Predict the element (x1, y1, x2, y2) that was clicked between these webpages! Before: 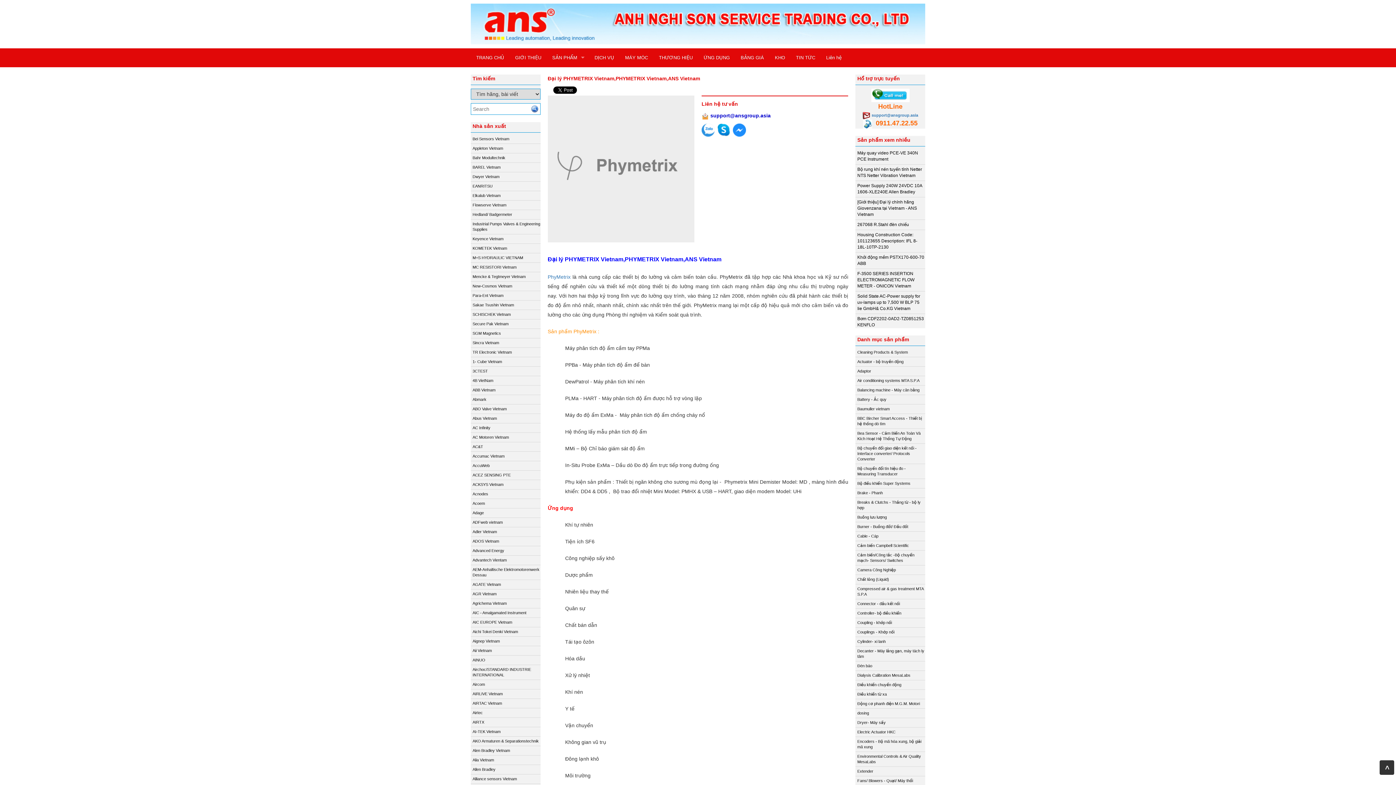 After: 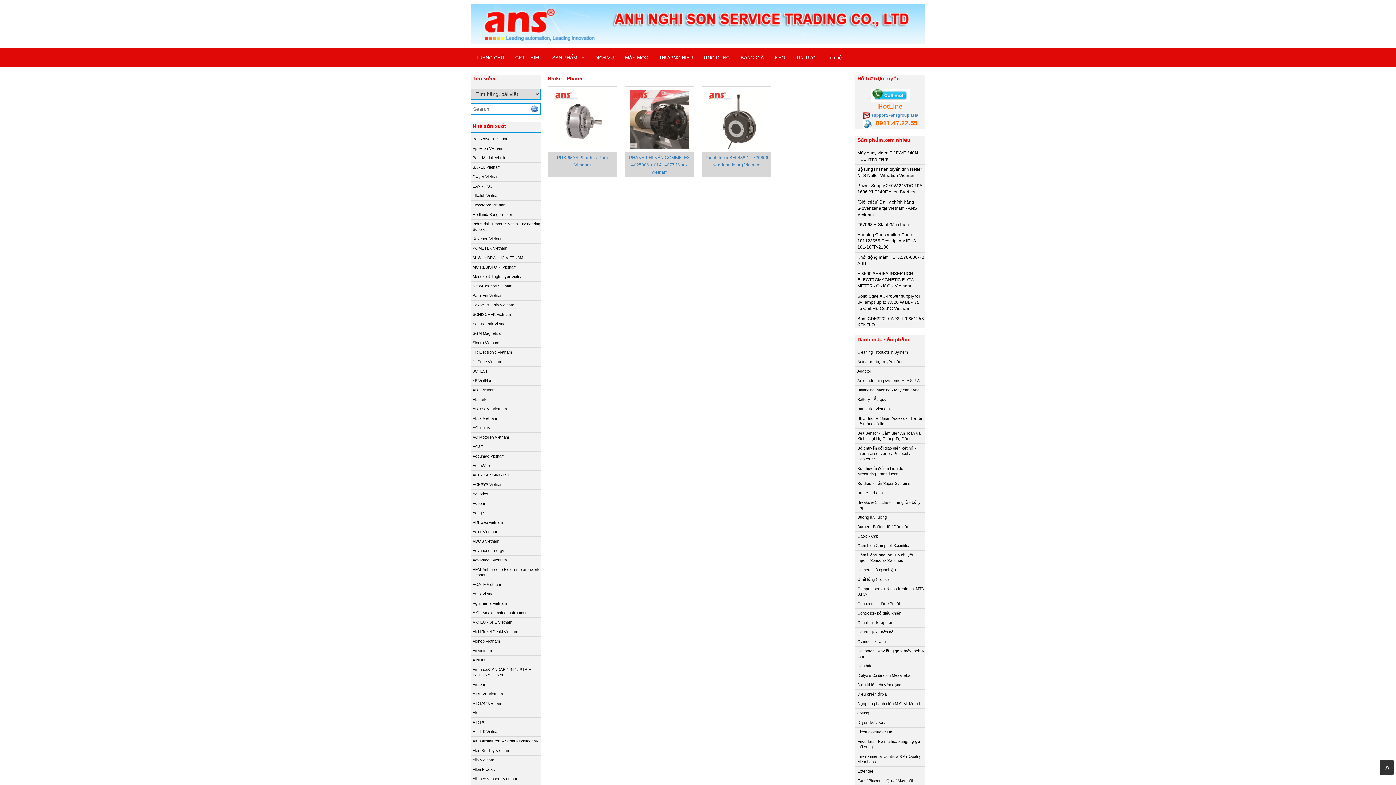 Action: label: Brake - Phanh bbox: (857, 491, 883, 495)